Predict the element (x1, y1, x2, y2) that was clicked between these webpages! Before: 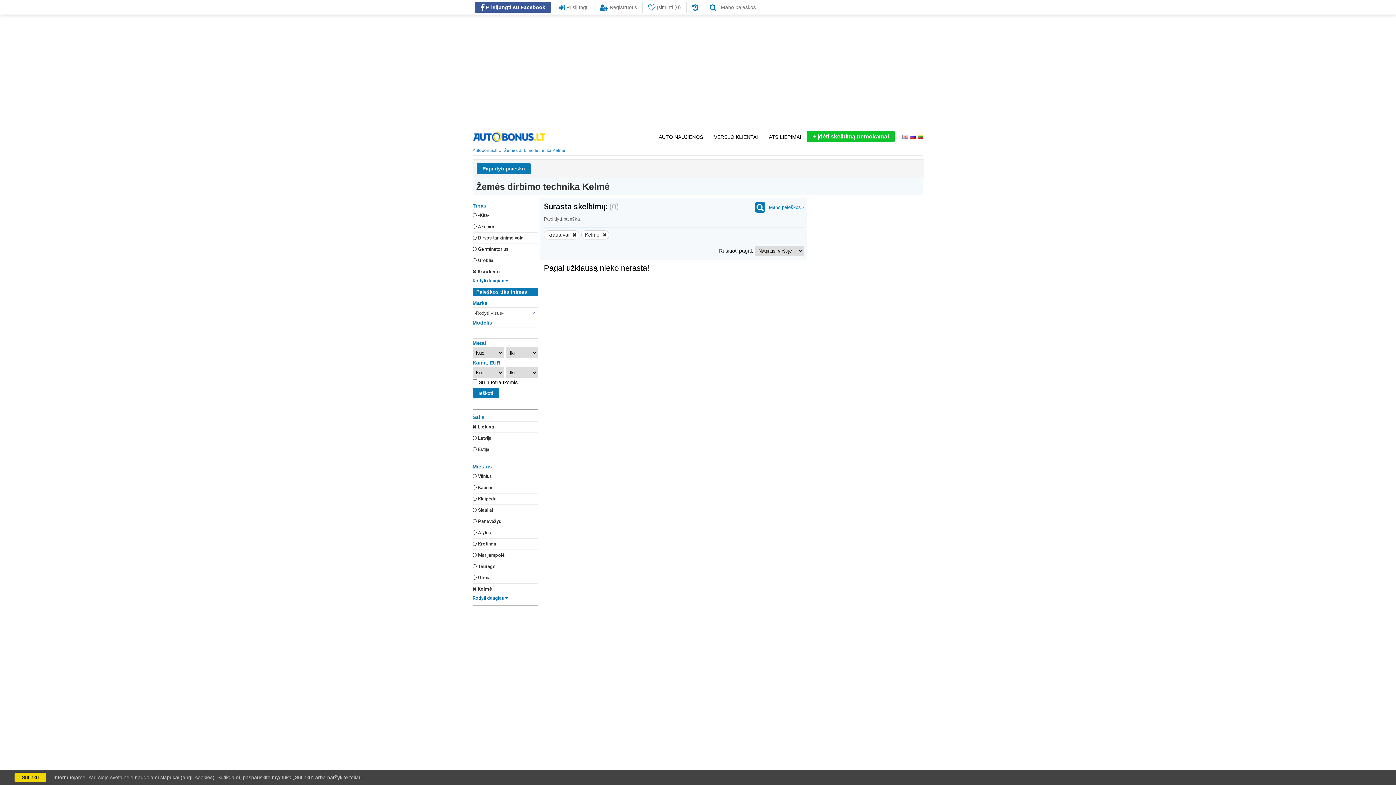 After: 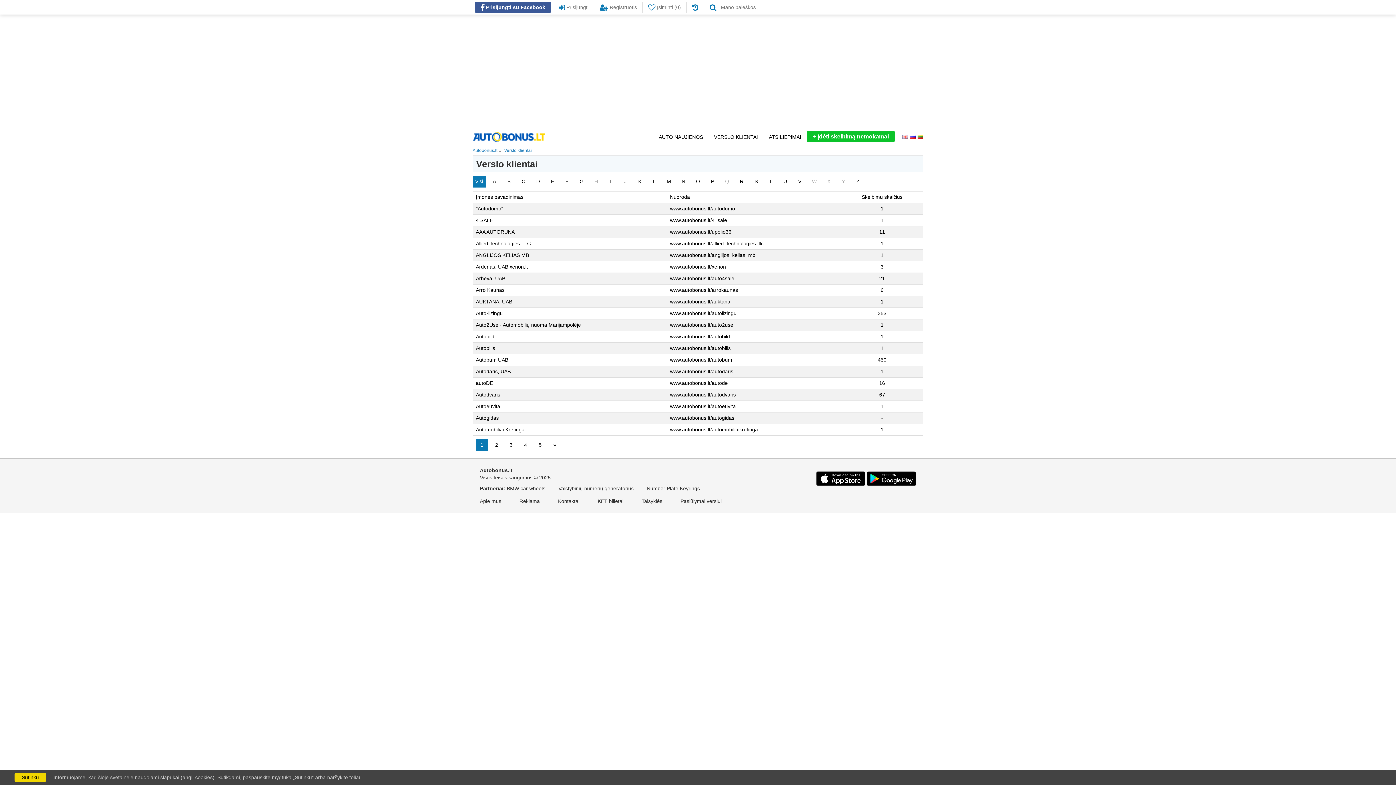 Action: bbox: (708, 128, 763, 145) label: VERSLO KLIENTAI